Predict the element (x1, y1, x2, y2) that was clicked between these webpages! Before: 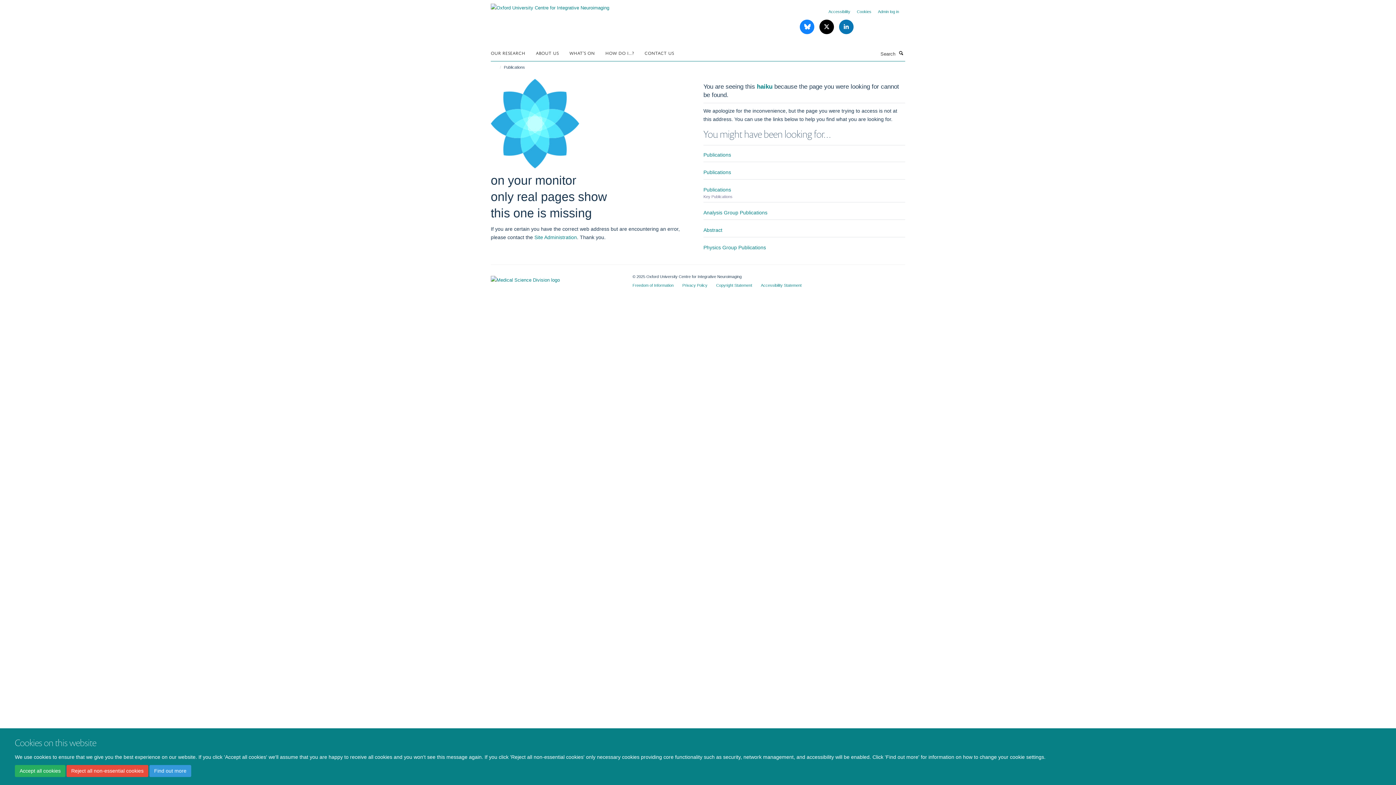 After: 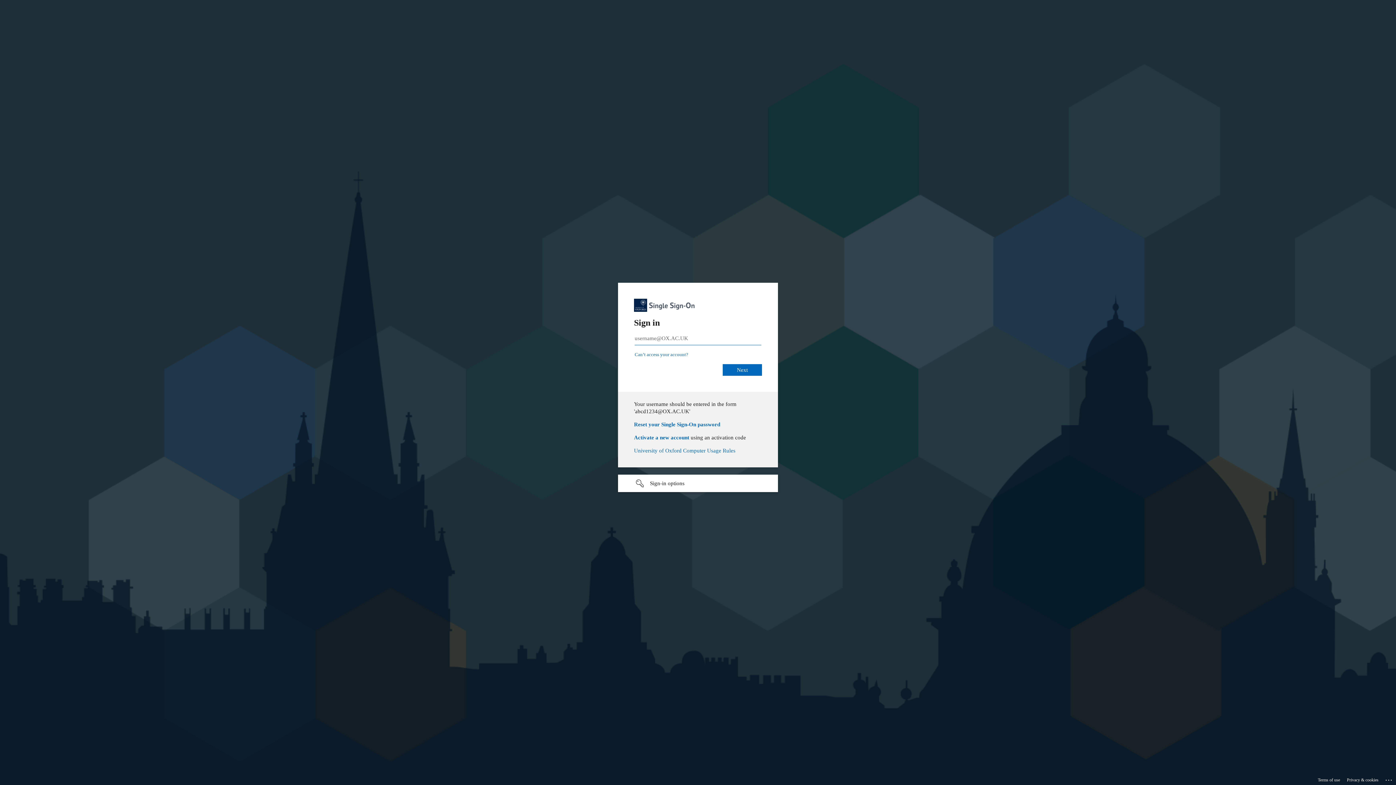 Action: label: Admin log in bbox: (878, 9, 899, 13)